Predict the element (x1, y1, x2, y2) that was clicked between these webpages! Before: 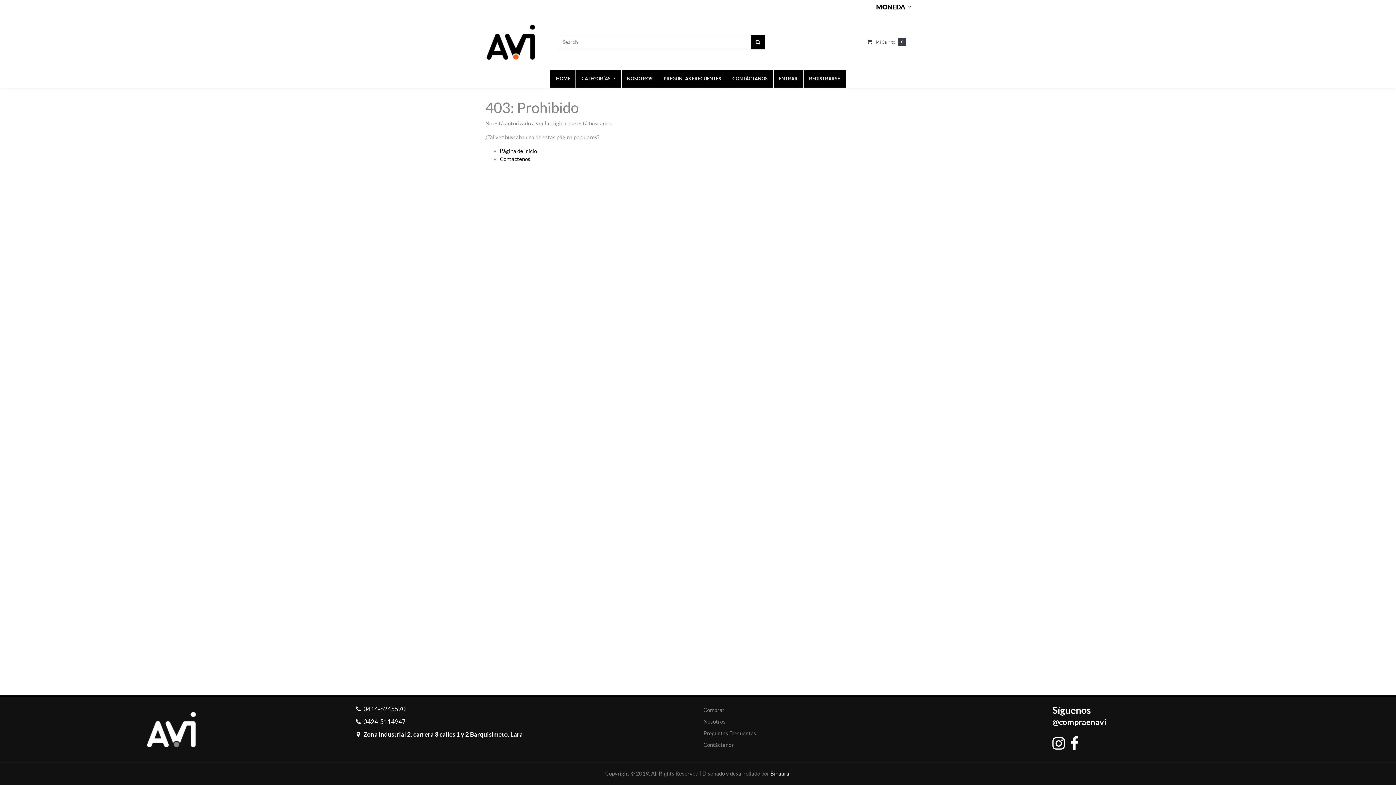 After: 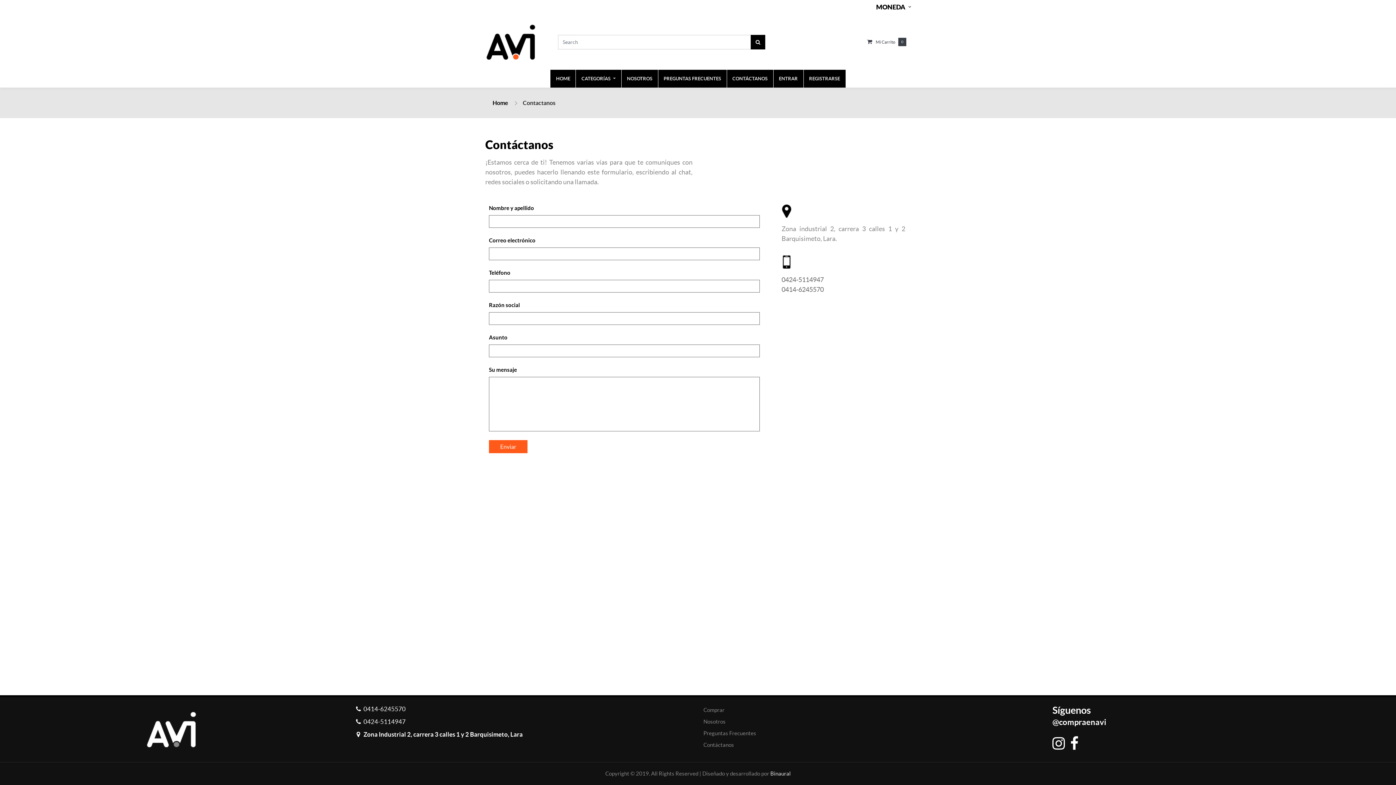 Action: label: Contáctenos bbox: (500, 155, 530, 162)